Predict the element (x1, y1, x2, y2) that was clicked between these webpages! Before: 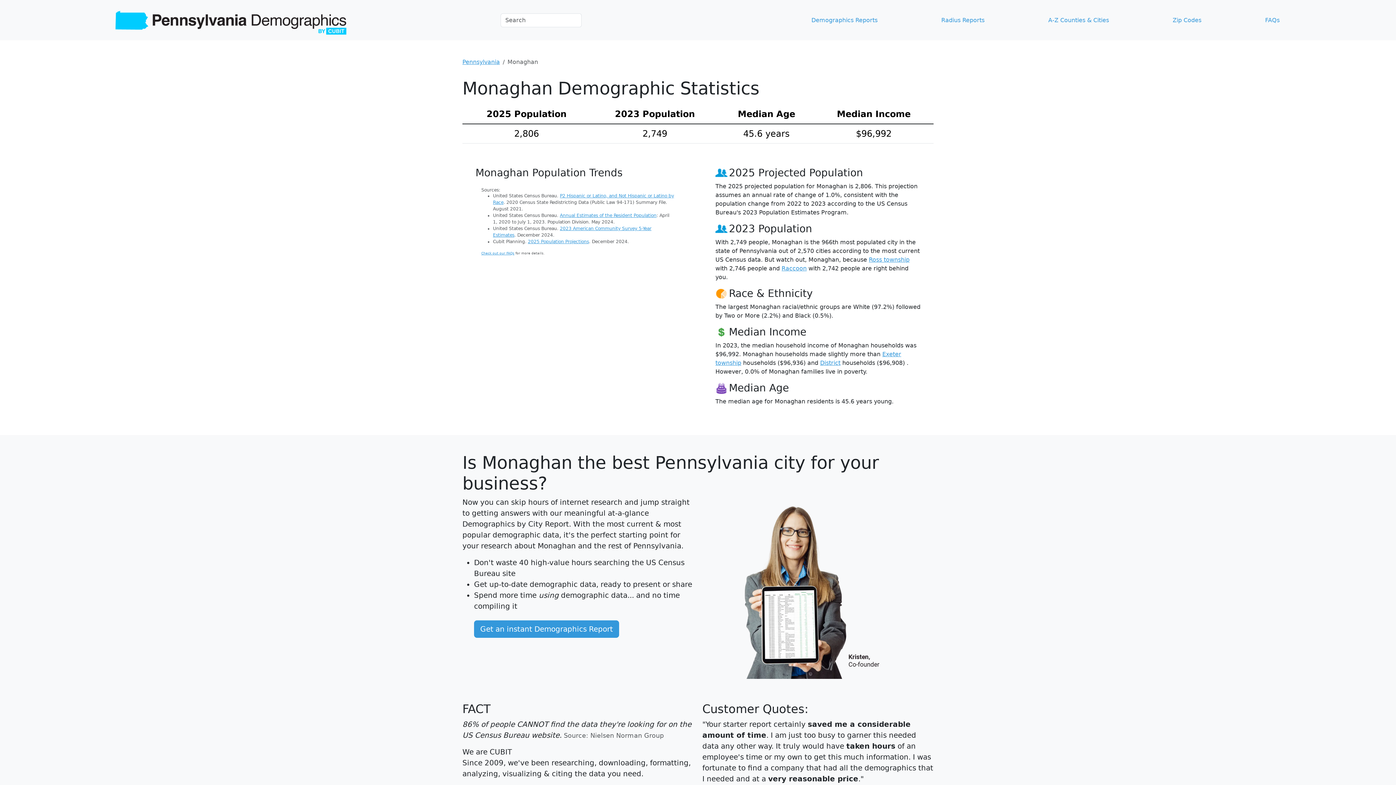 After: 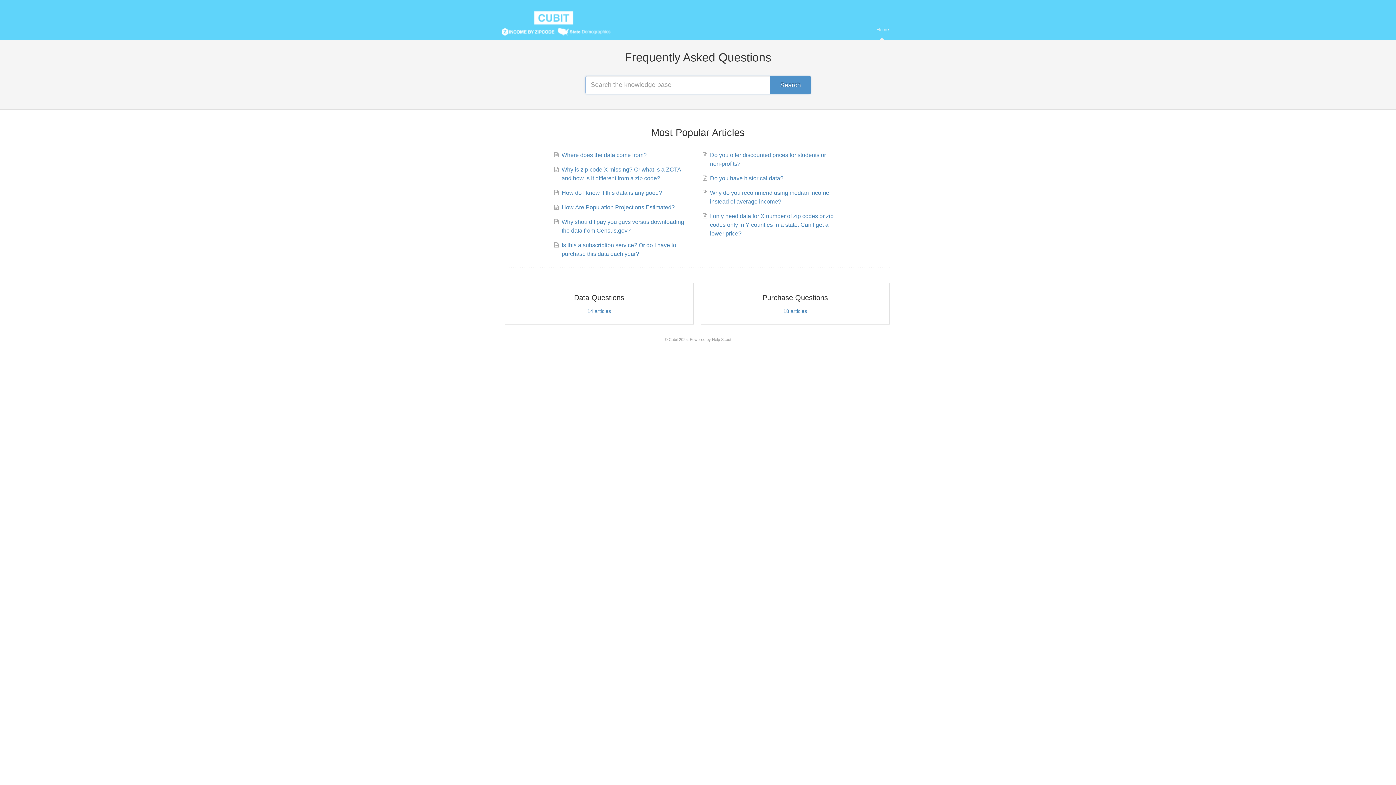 Action: label: FAQs bbox: (1262, 12, 1282, 27)